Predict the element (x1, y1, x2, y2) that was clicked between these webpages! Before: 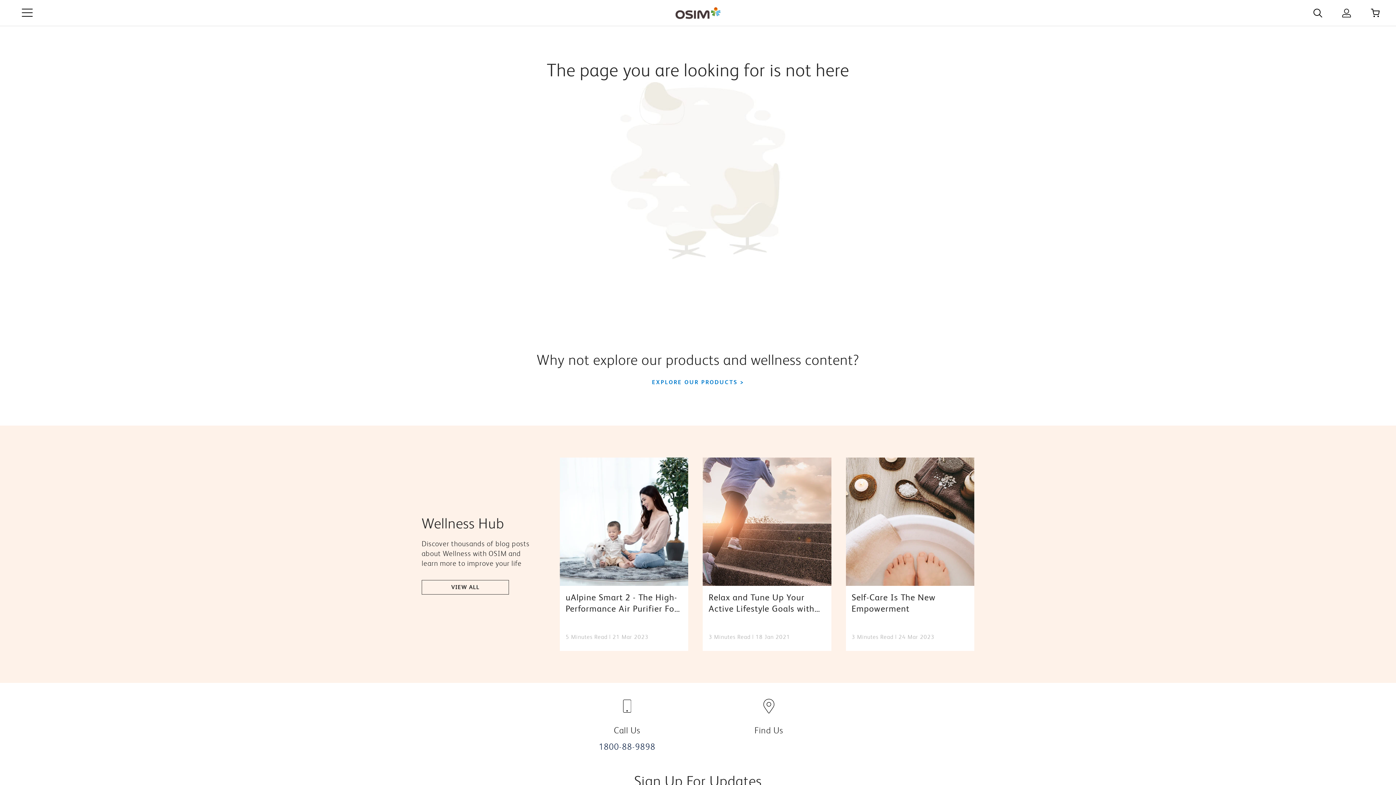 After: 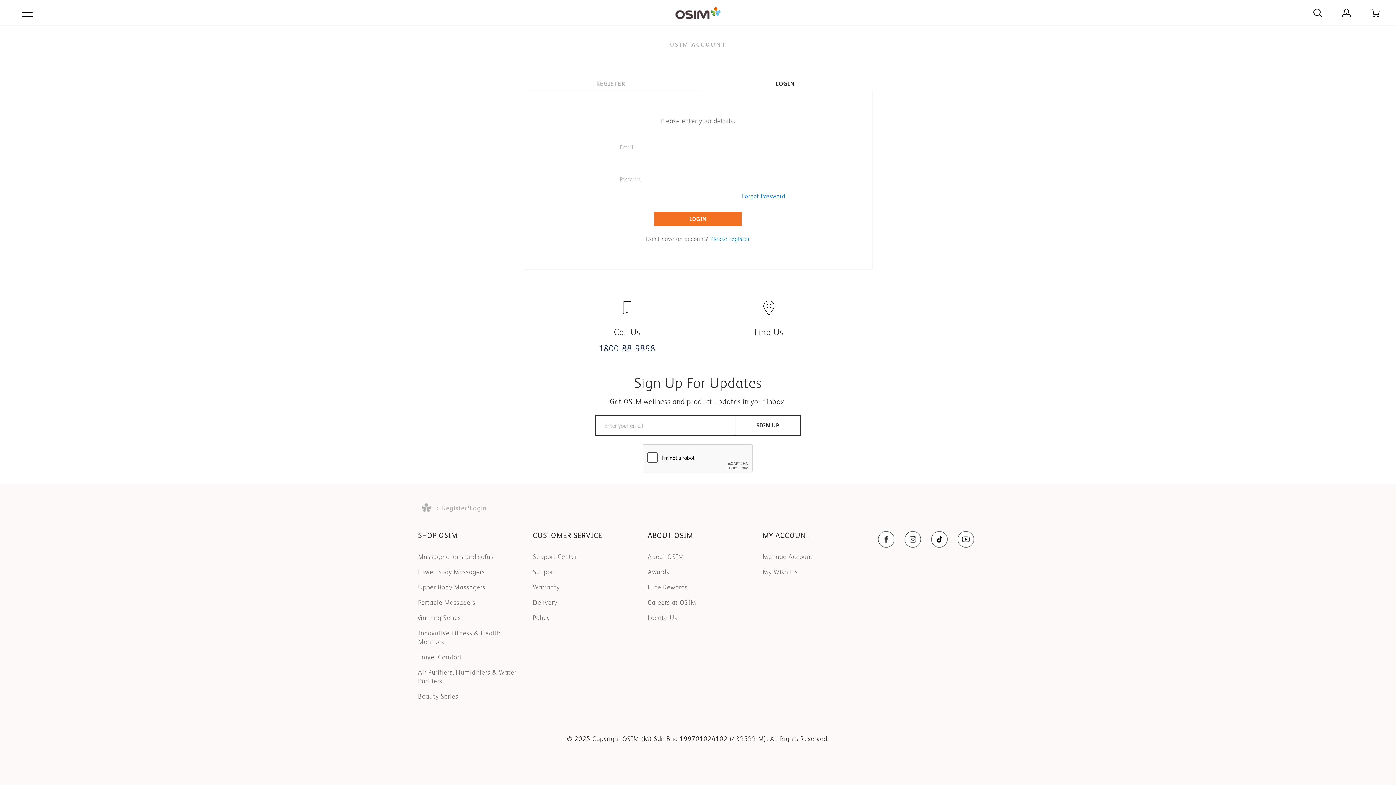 Action: bbox: (1342, 8, 1351, 17)